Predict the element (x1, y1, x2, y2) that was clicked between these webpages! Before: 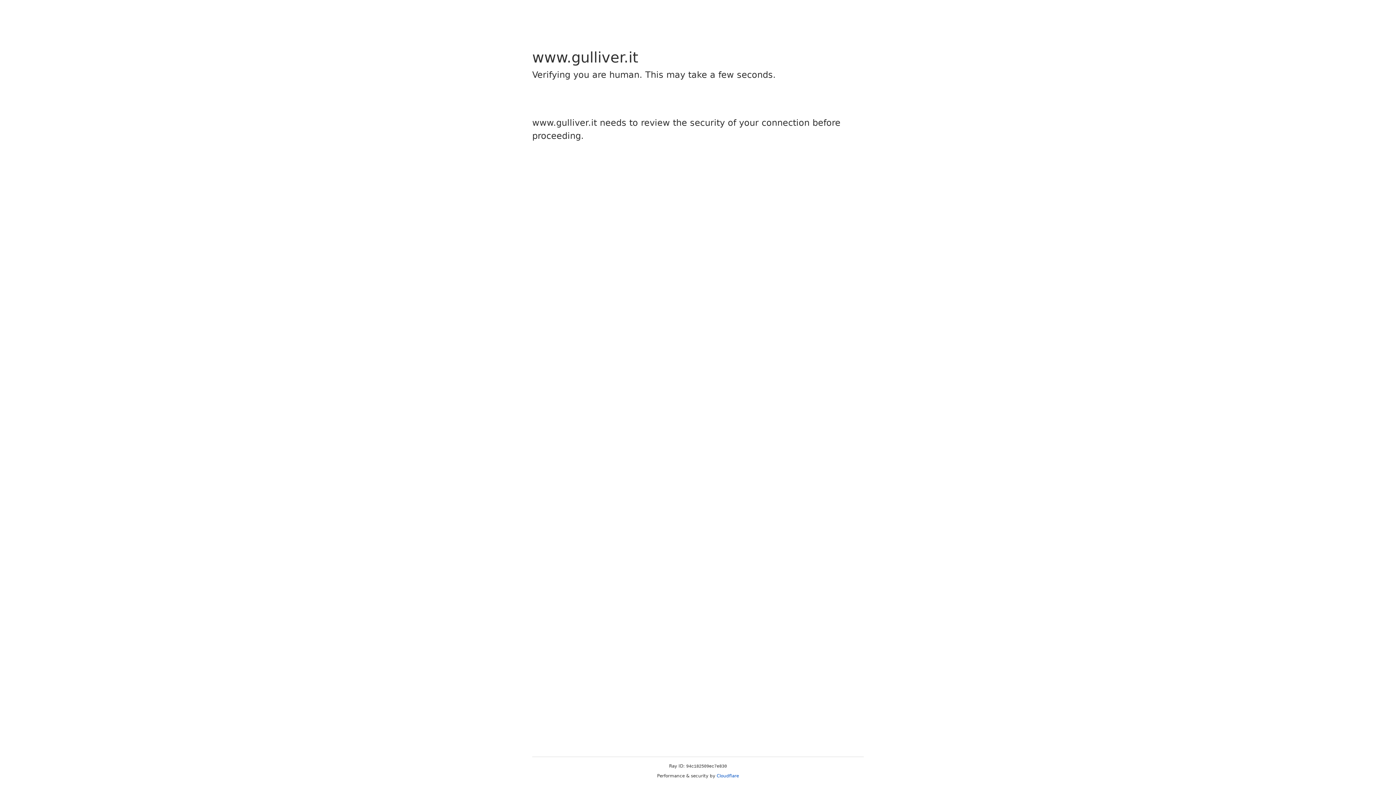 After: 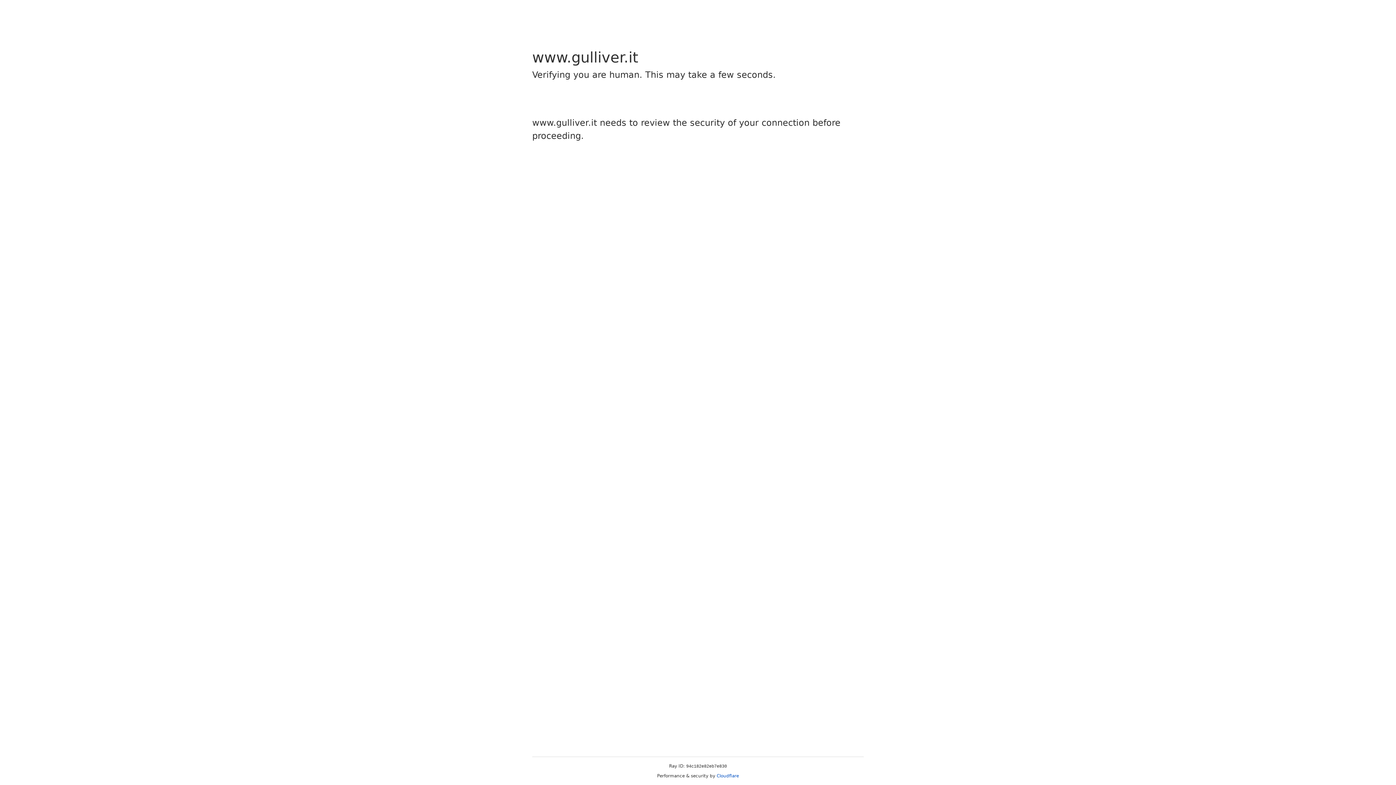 Action: bbox: (716, 773, 739, 778) label: Cloudflare